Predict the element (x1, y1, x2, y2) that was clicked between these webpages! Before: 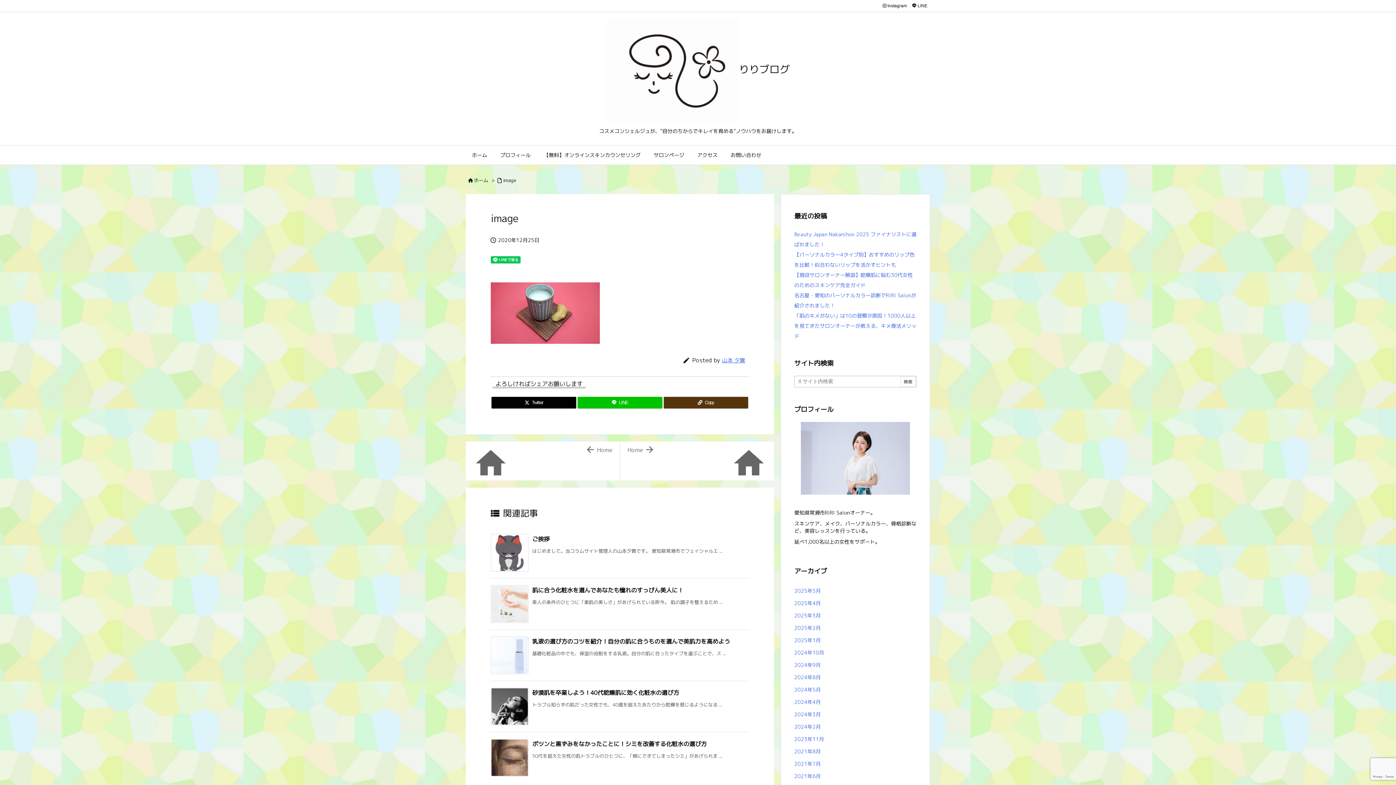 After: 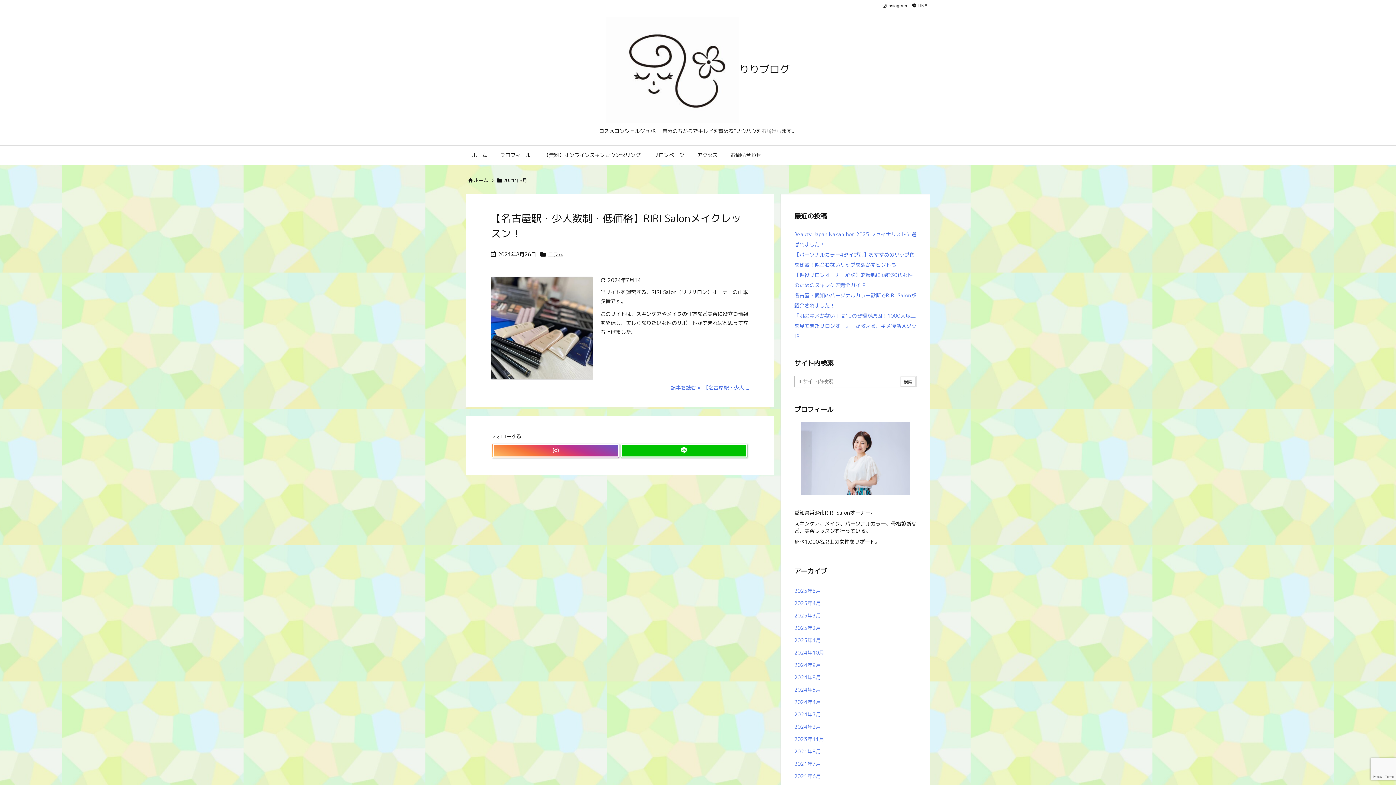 Action: label: 2021年8月 bbox: (794, 745, 916, 758)